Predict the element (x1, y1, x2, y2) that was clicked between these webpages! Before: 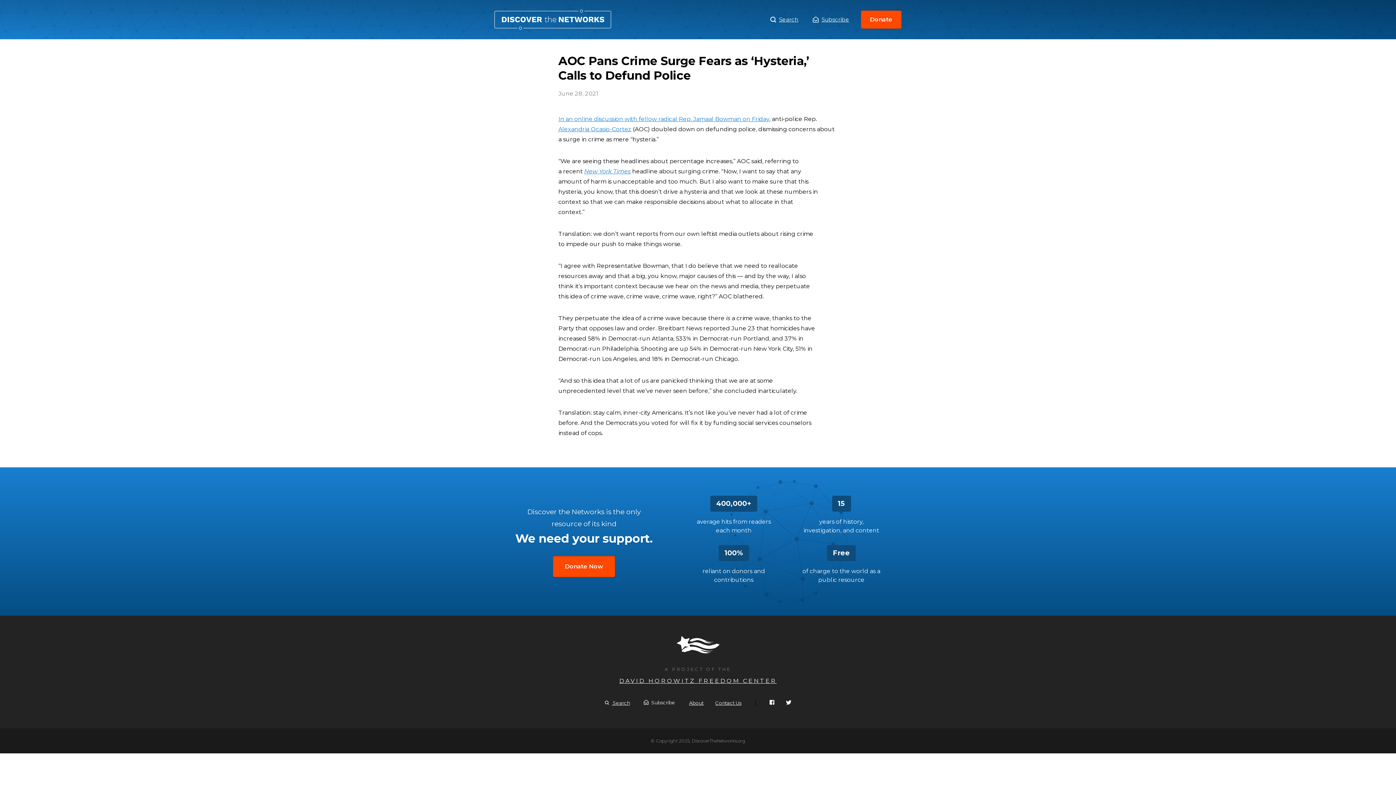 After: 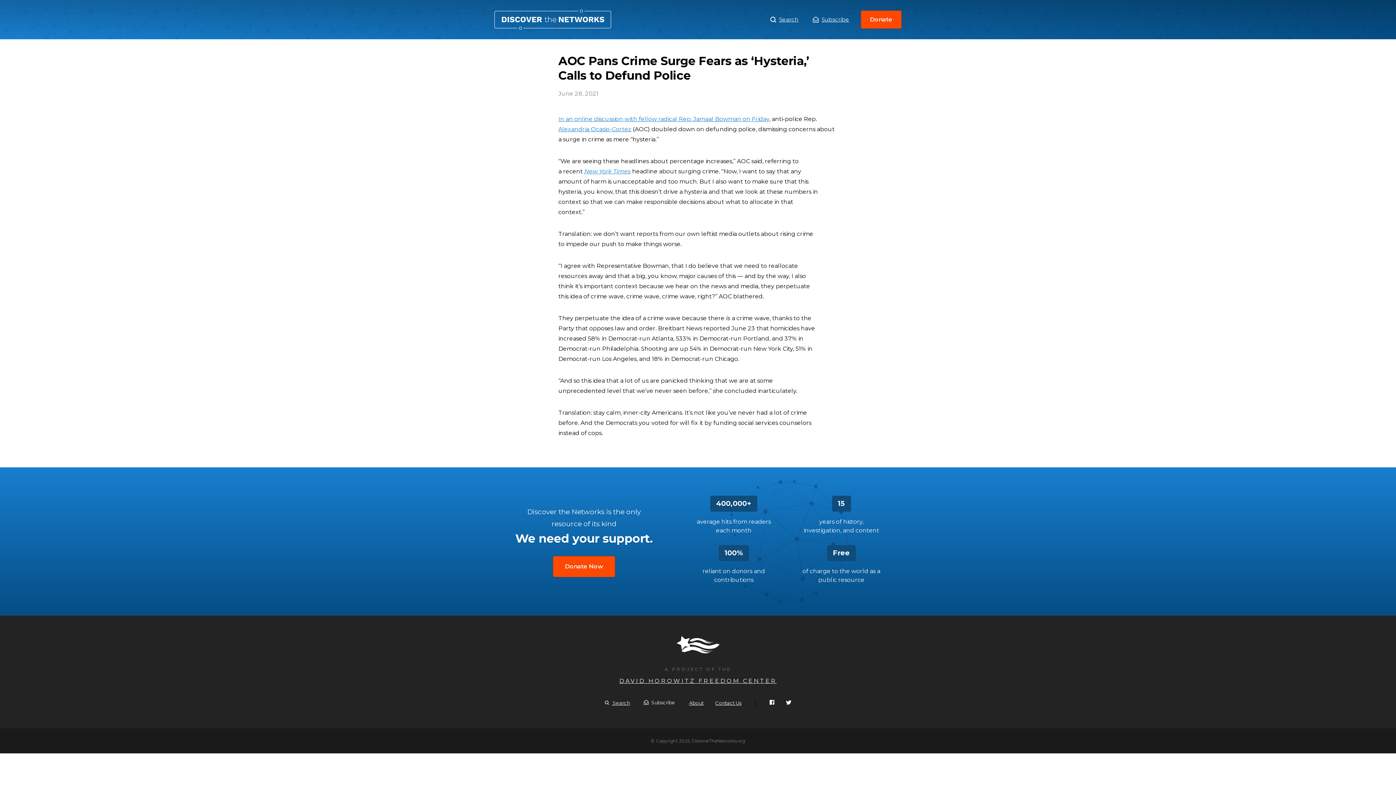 Action: bbox: (619, 677, 776, 684) label: DAVID HOROWITZ FREEDOM CENTER